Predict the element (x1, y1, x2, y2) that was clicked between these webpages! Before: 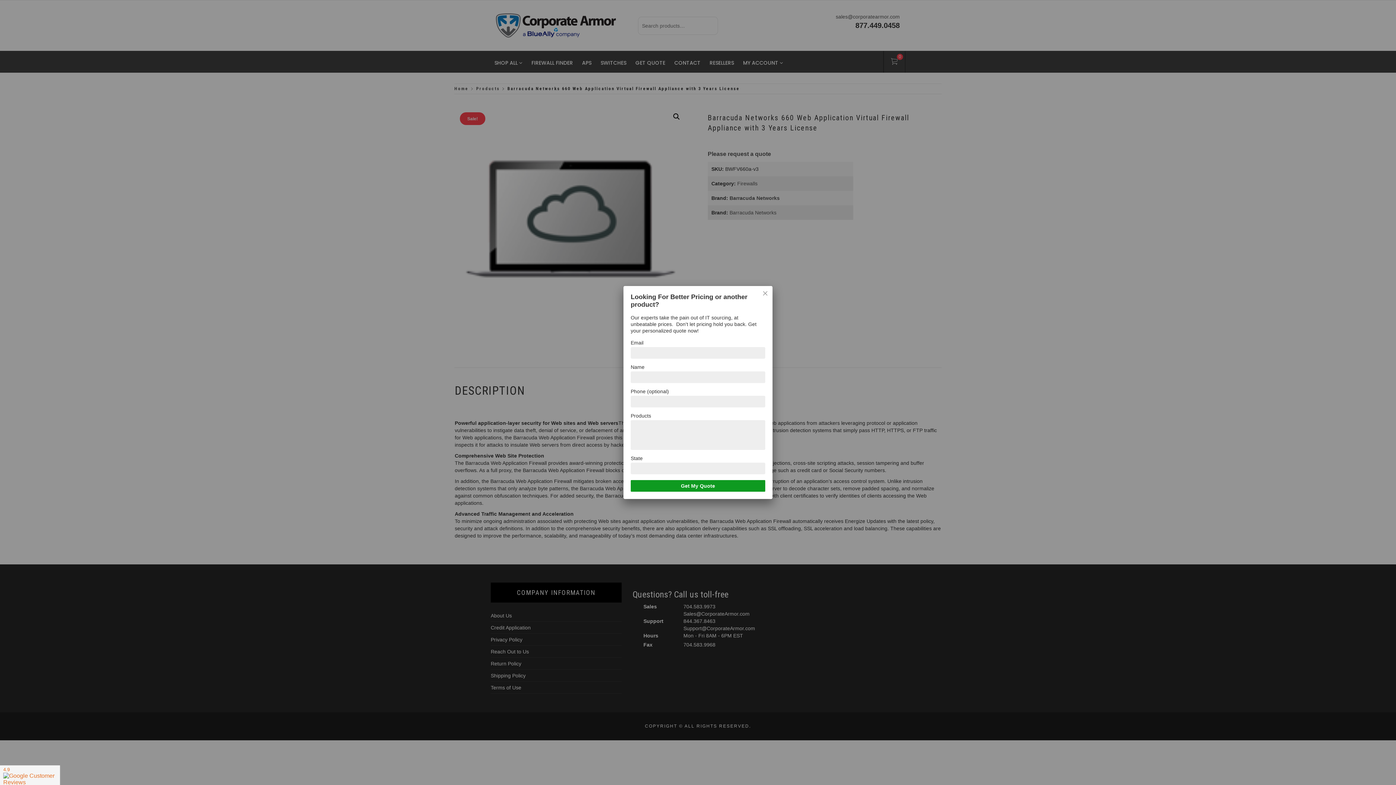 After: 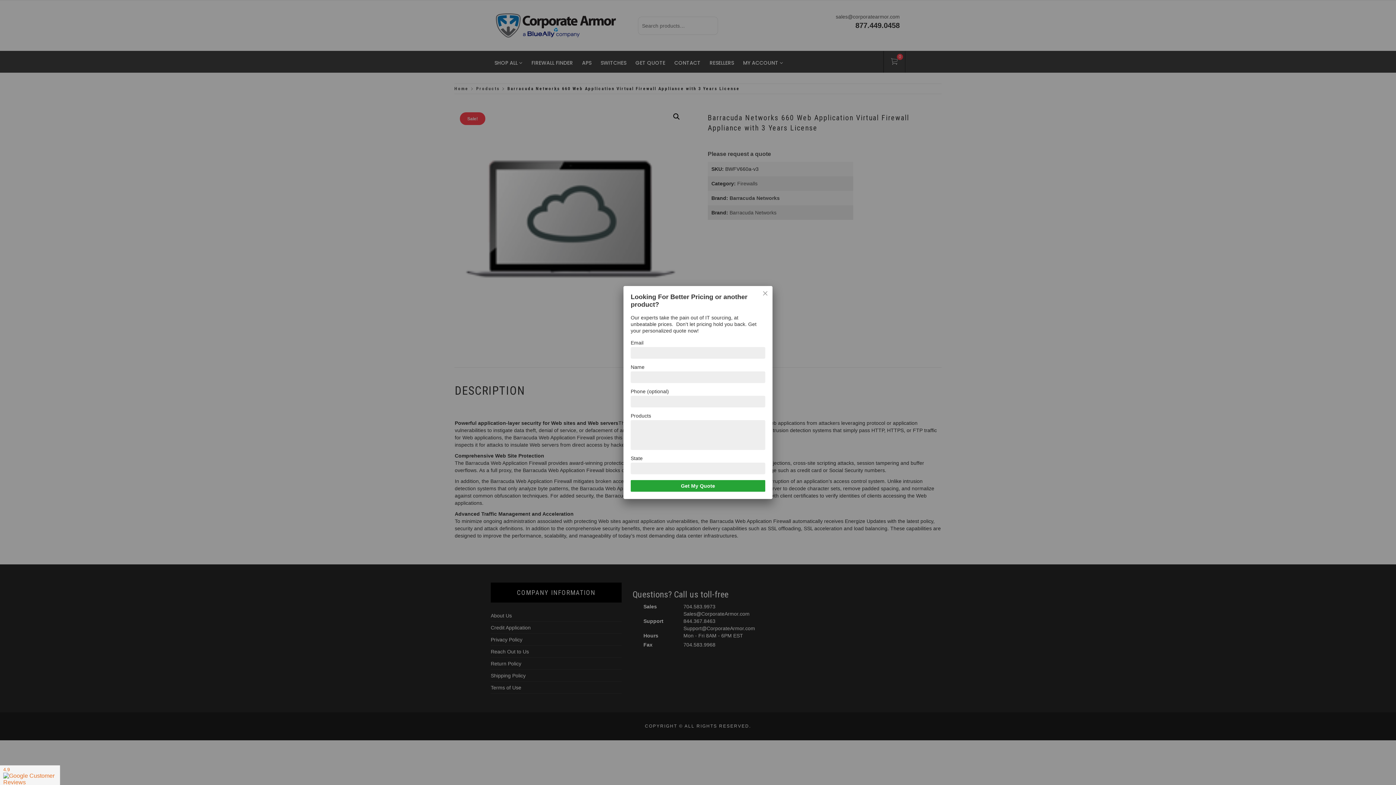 Action: label: Get My Quote bbox: (630, 480, 765, 492)